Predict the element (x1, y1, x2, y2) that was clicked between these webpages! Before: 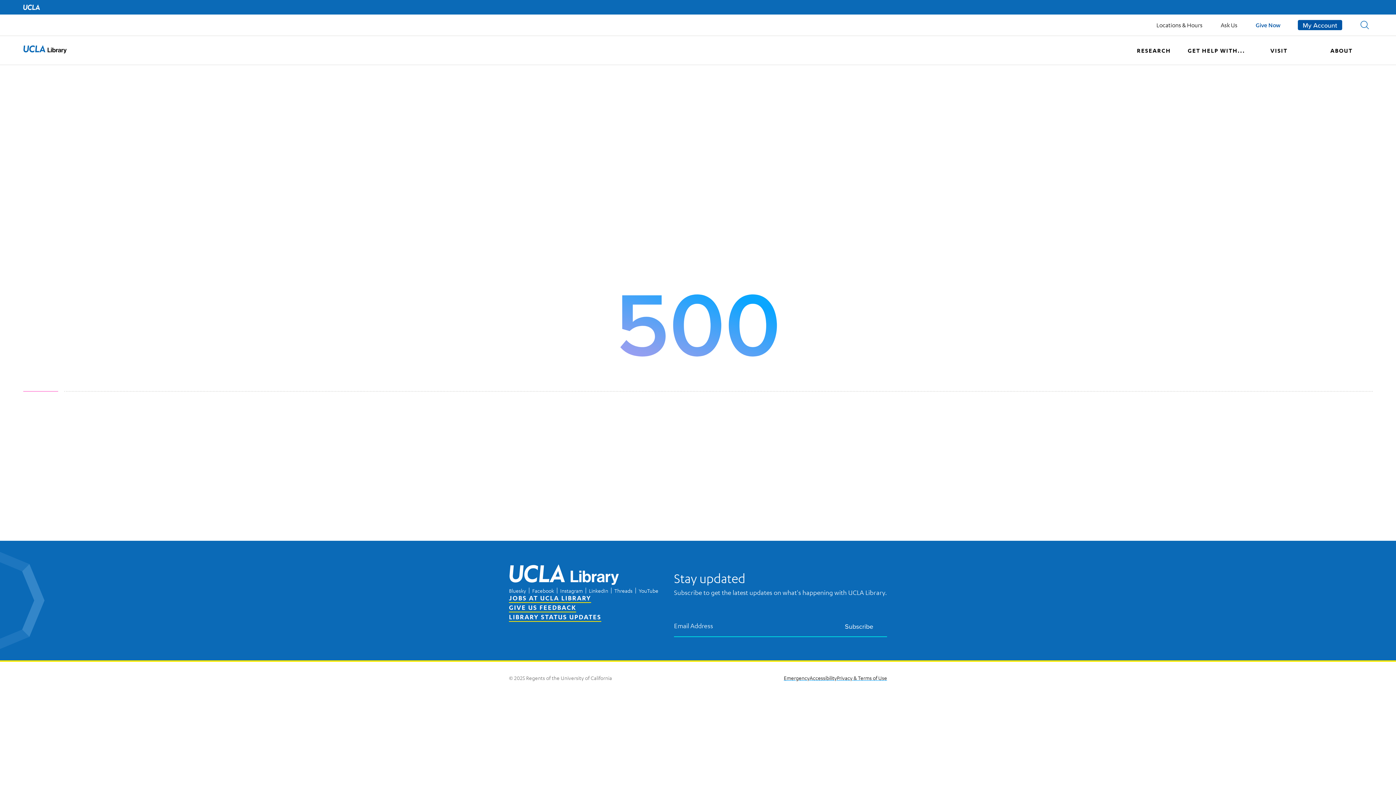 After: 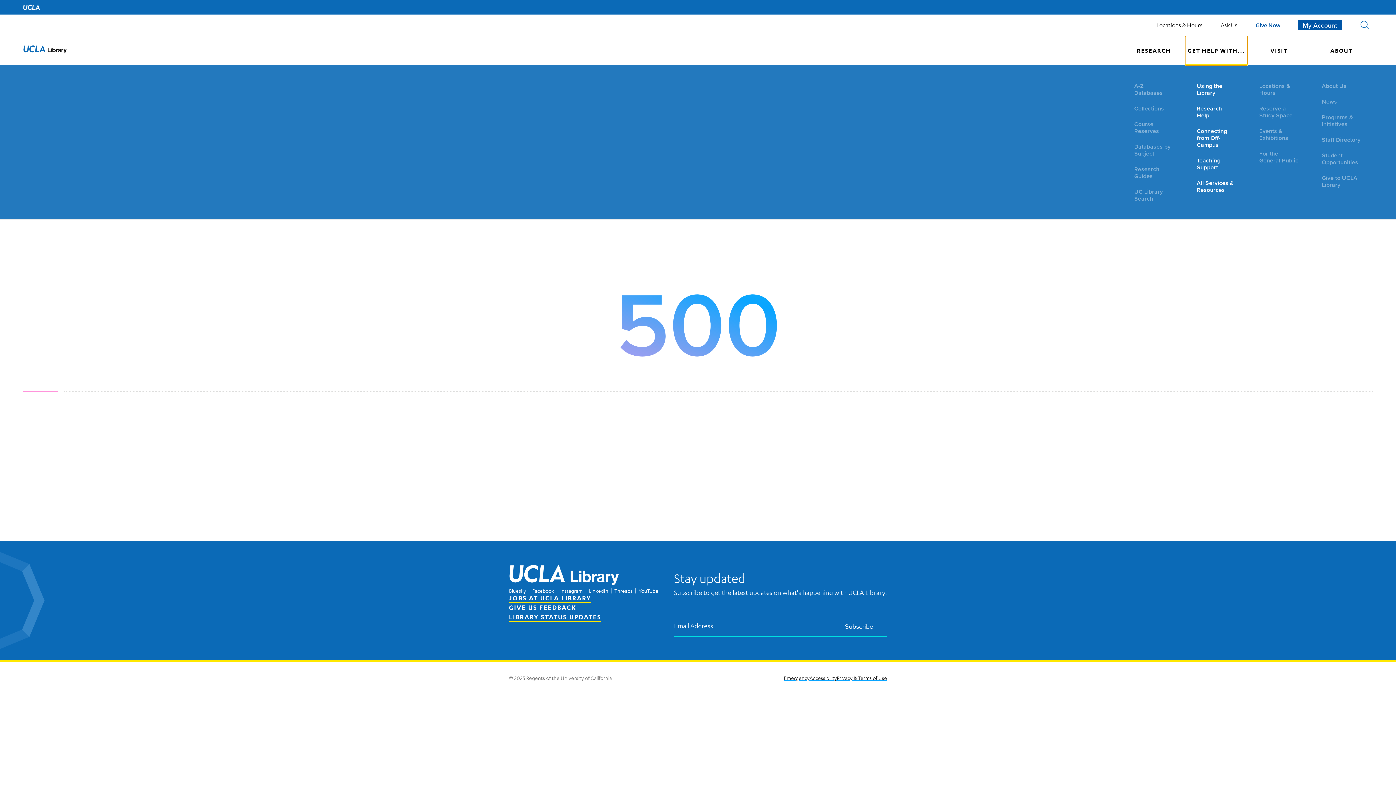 Action: bbox: (1185, 36, 1248, 65) label: GET HELP WITH...